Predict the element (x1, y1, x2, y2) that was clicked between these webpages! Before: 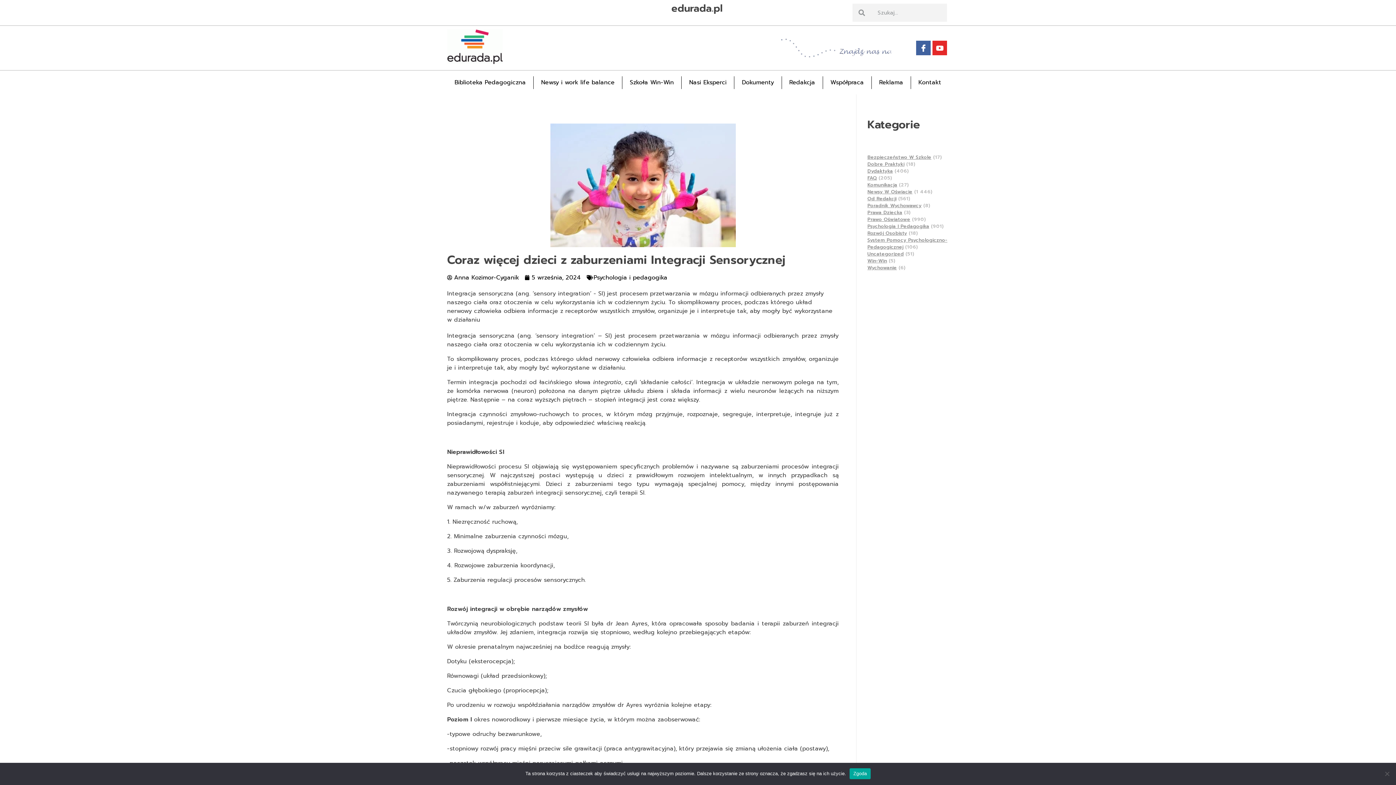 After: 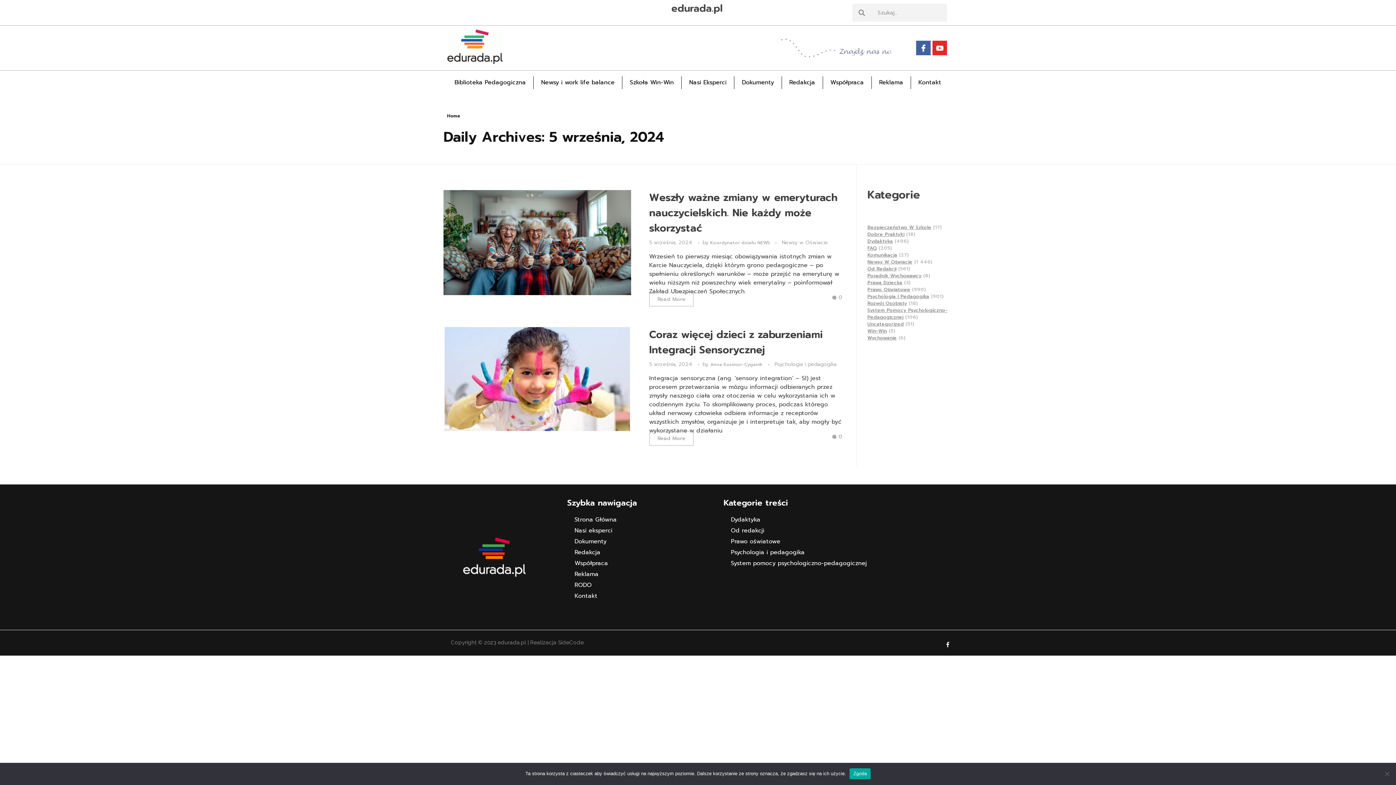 Action: bbox: (525, 273, 581, 282) label: 5 września, 2024